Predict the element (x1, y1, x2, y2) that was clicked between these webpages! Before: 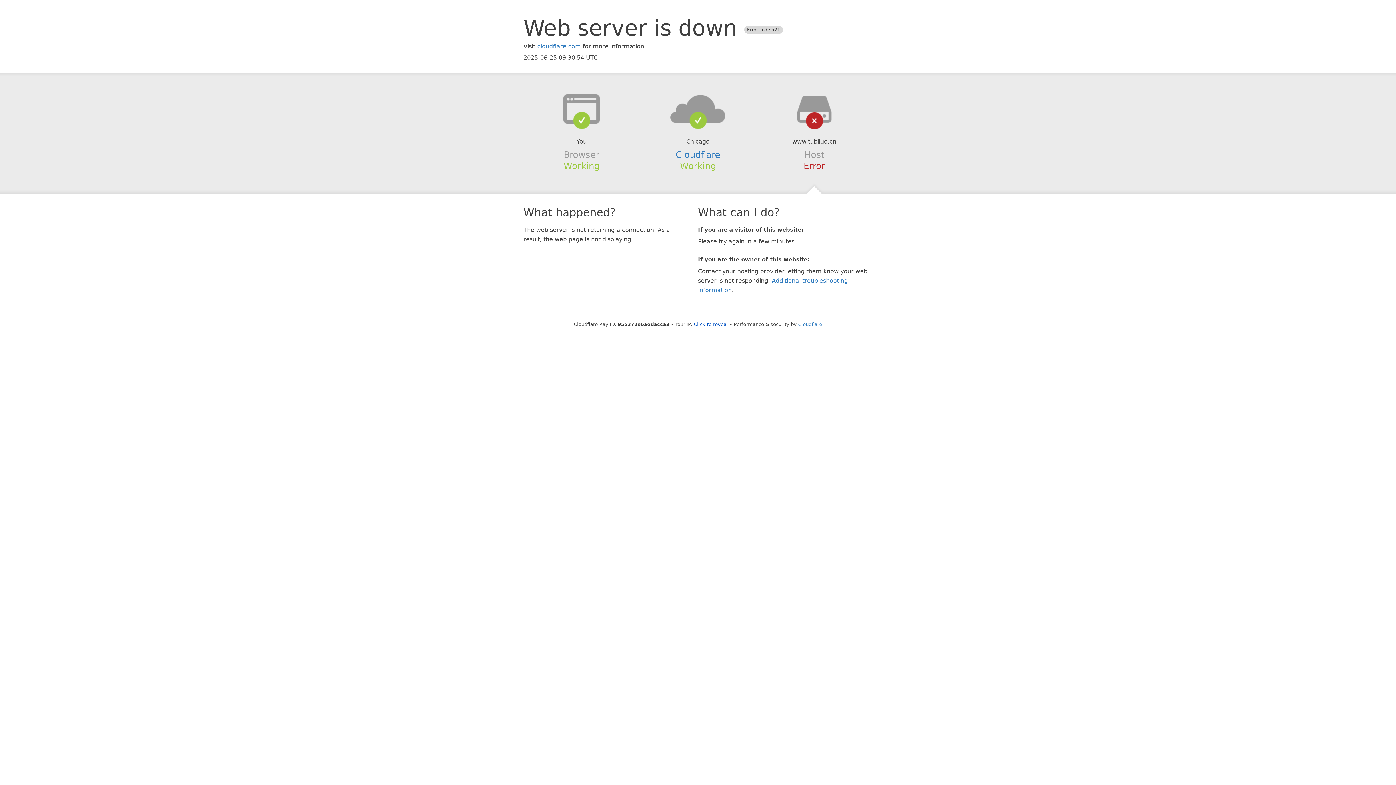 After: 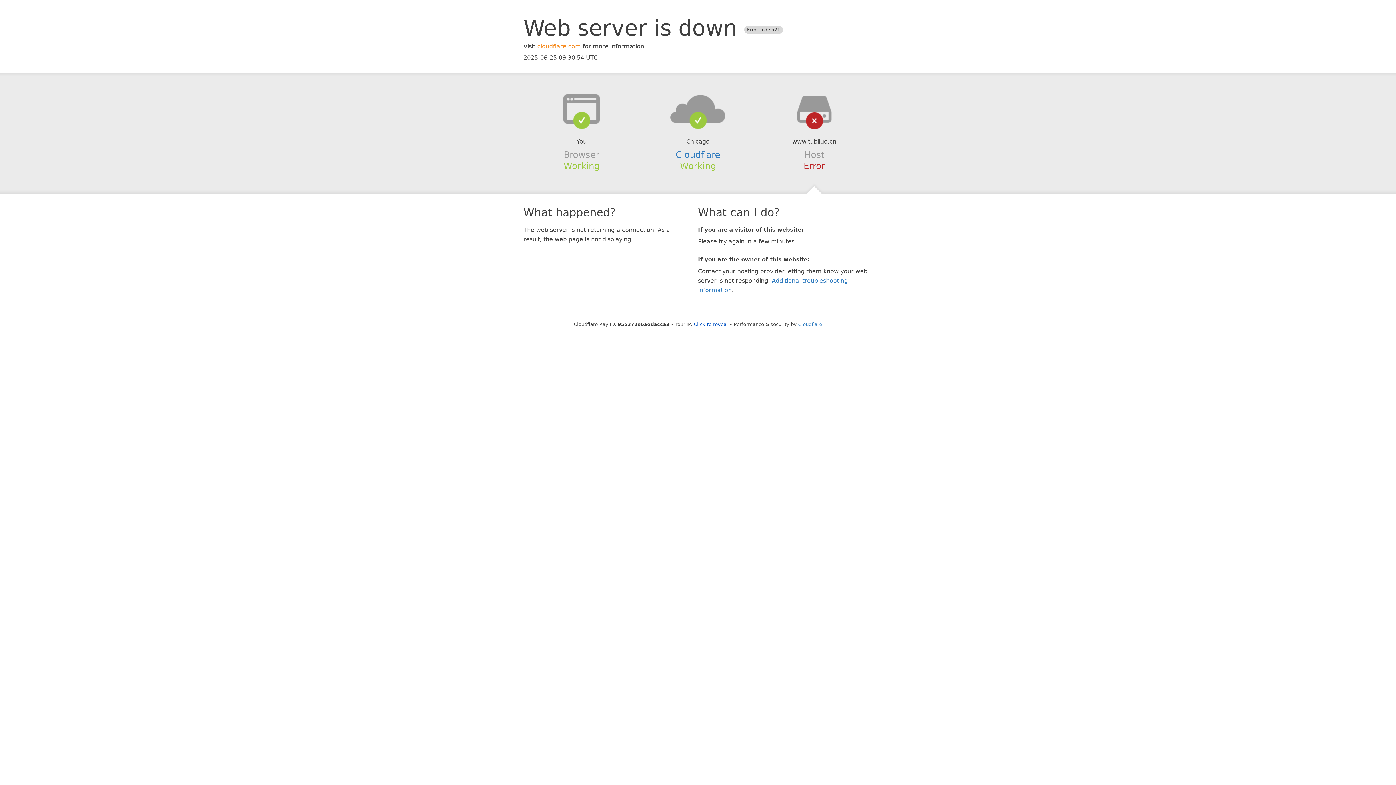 Action: bbox: (537, 42, 581, 49) label: cloudflare.com